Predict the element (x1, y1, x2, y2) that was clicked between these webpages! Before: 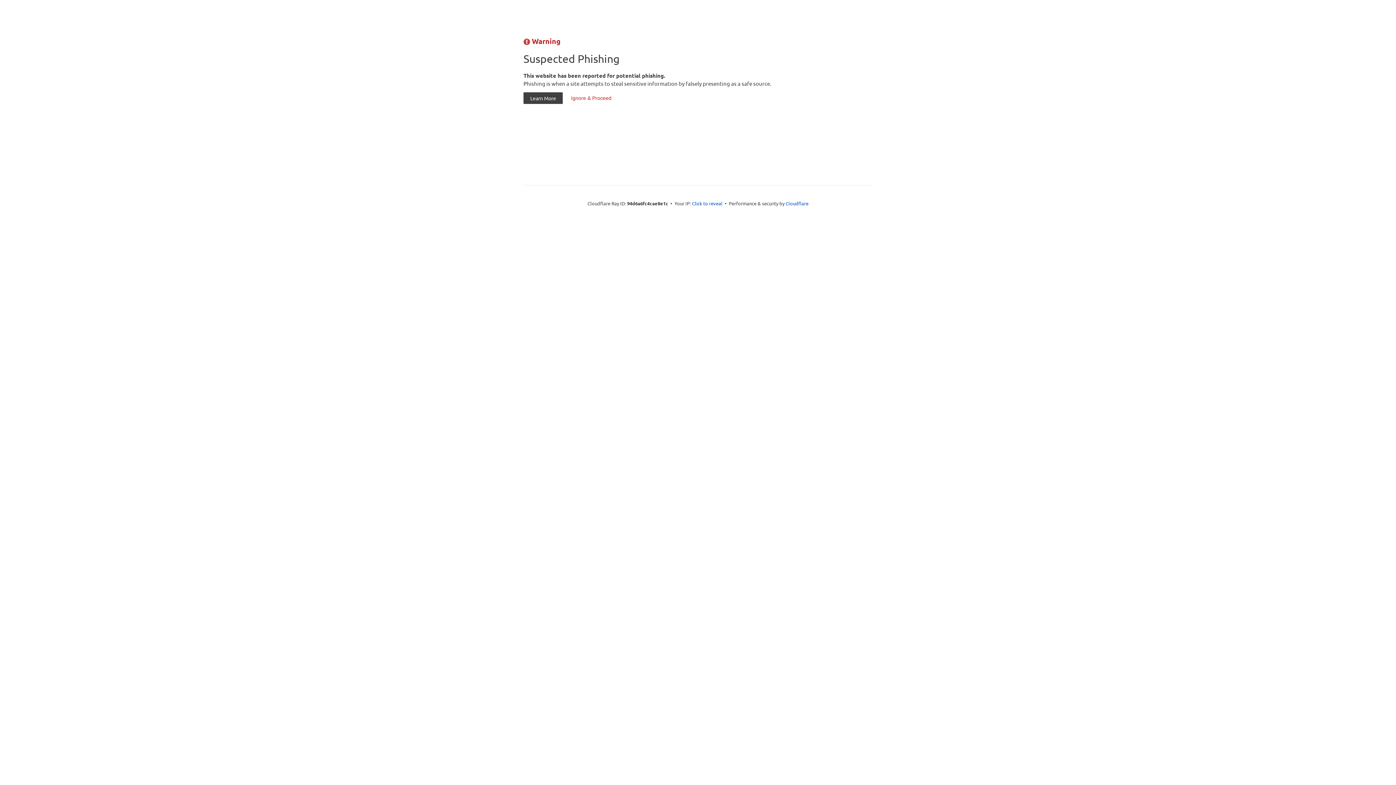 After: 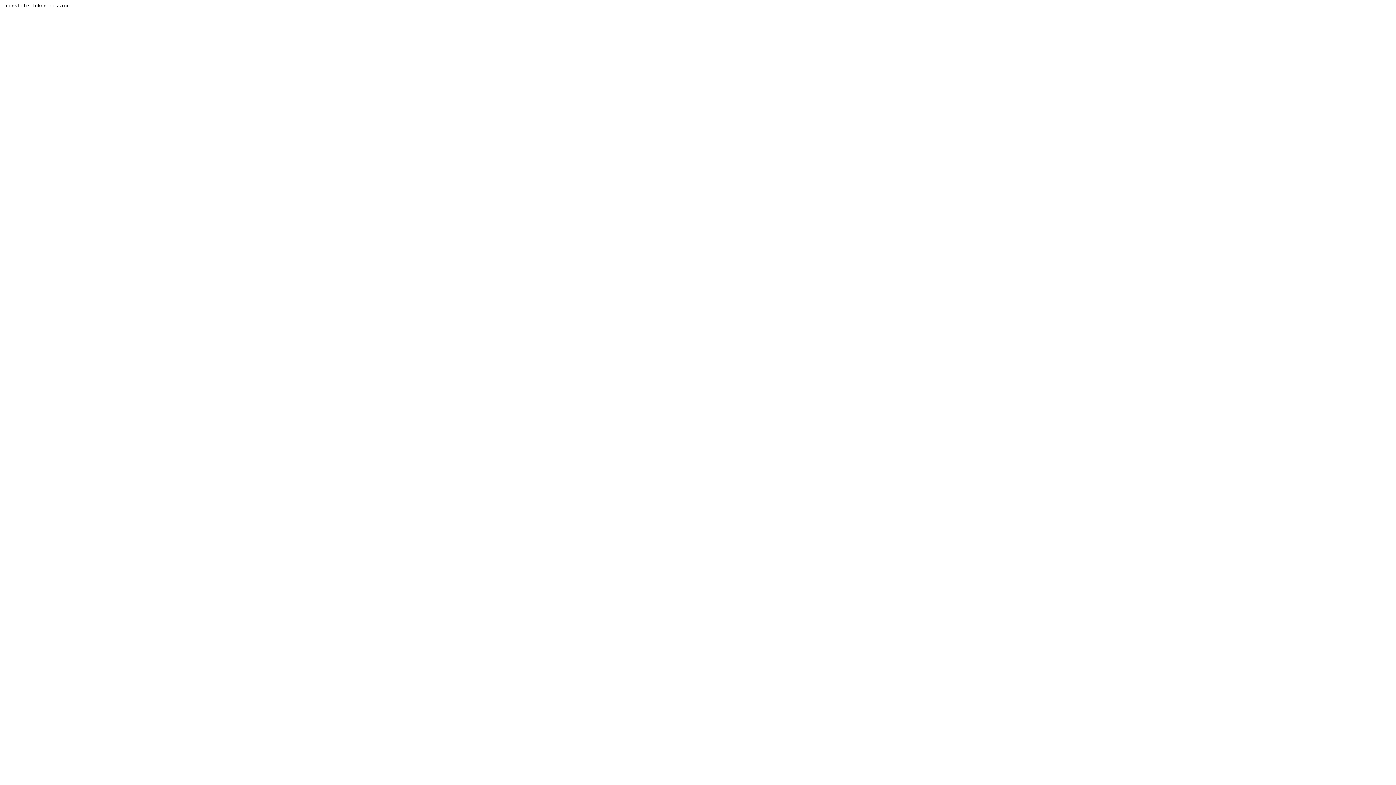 Action: bbox: (564, 92, 618, 104) label: Ignore & Proceed